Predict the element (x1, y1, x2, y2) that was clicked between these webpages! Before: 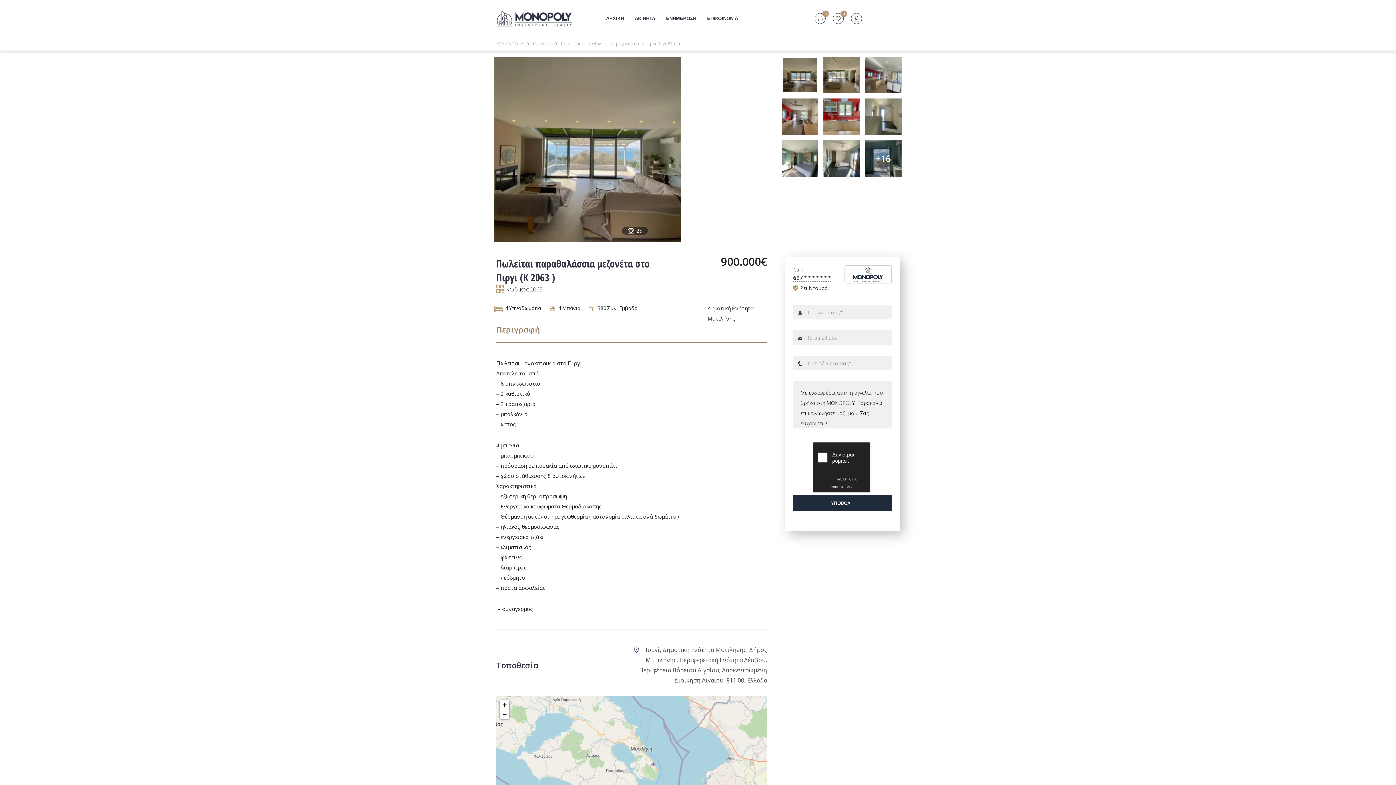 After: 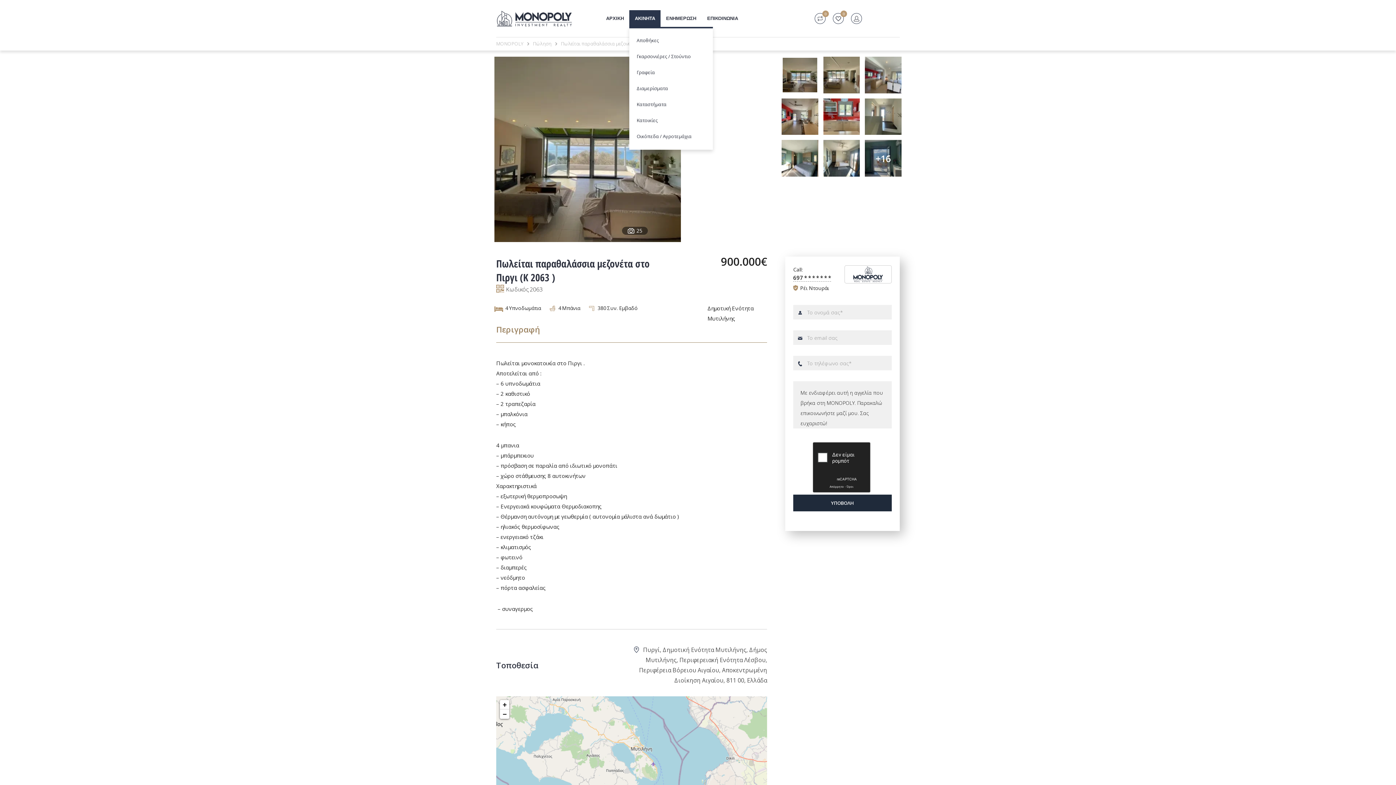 Action: label: ΑΚΙΝΗΤΑ bbox: (629, 10, 660, 26)